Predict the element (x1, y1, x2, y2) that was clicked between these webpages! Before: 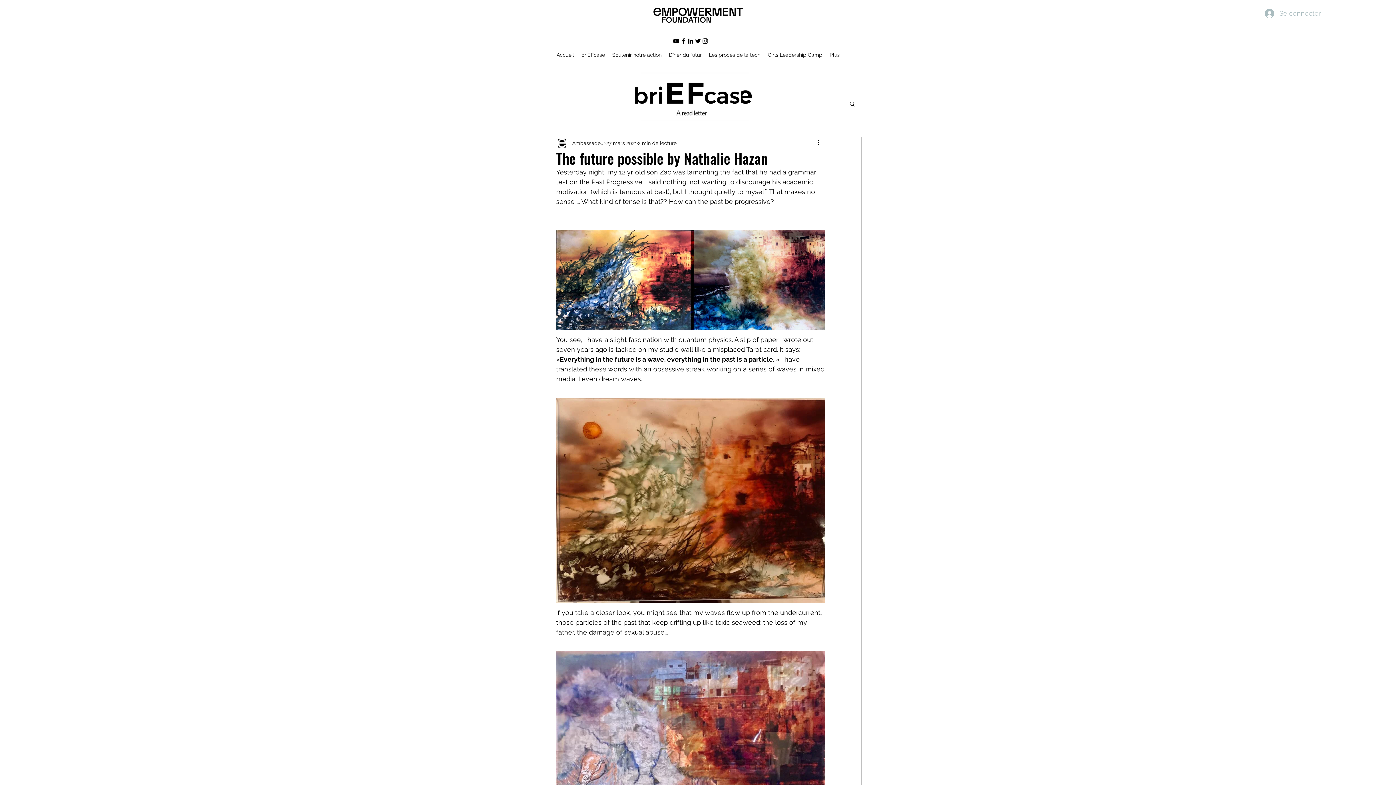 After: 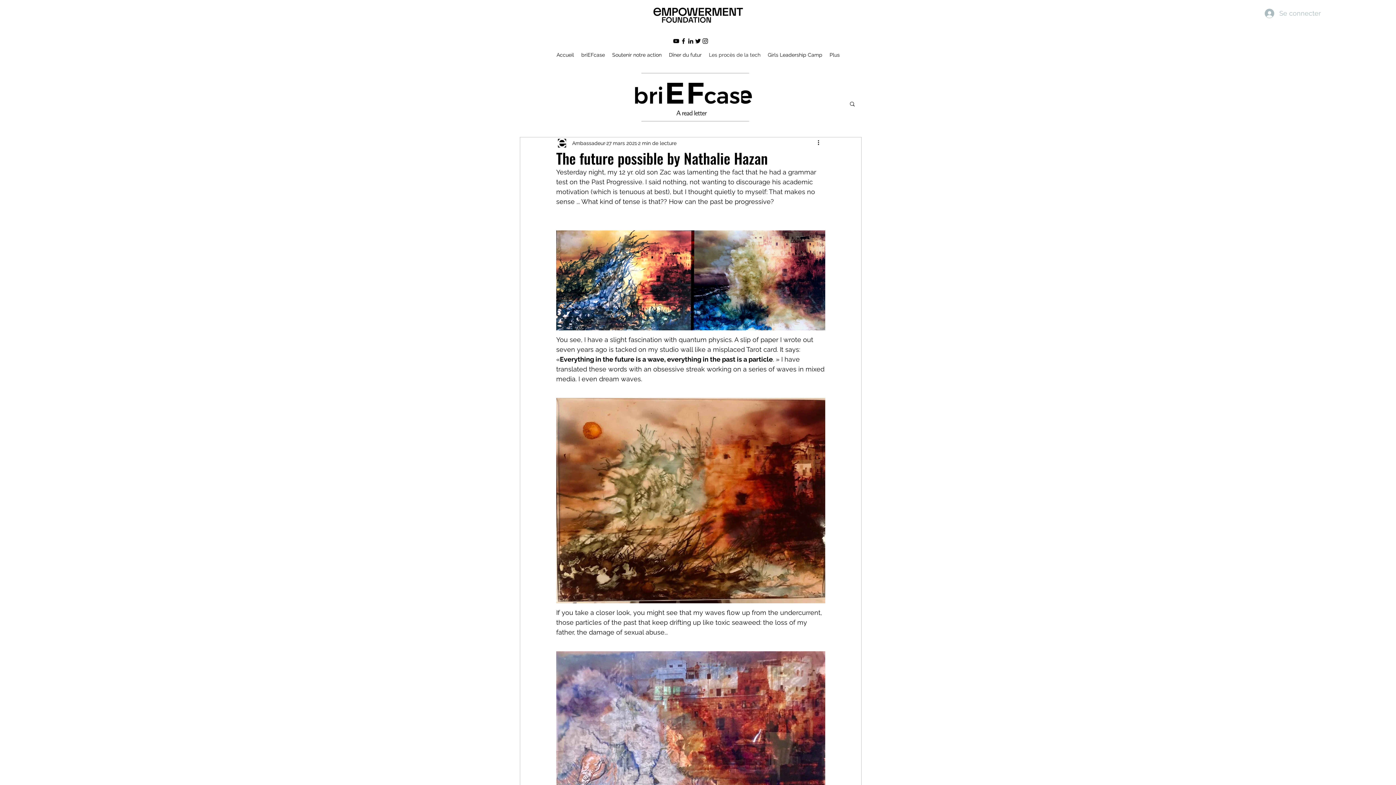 Action: bbox: (705, 49, 764, 60) label: Les procès de la tech